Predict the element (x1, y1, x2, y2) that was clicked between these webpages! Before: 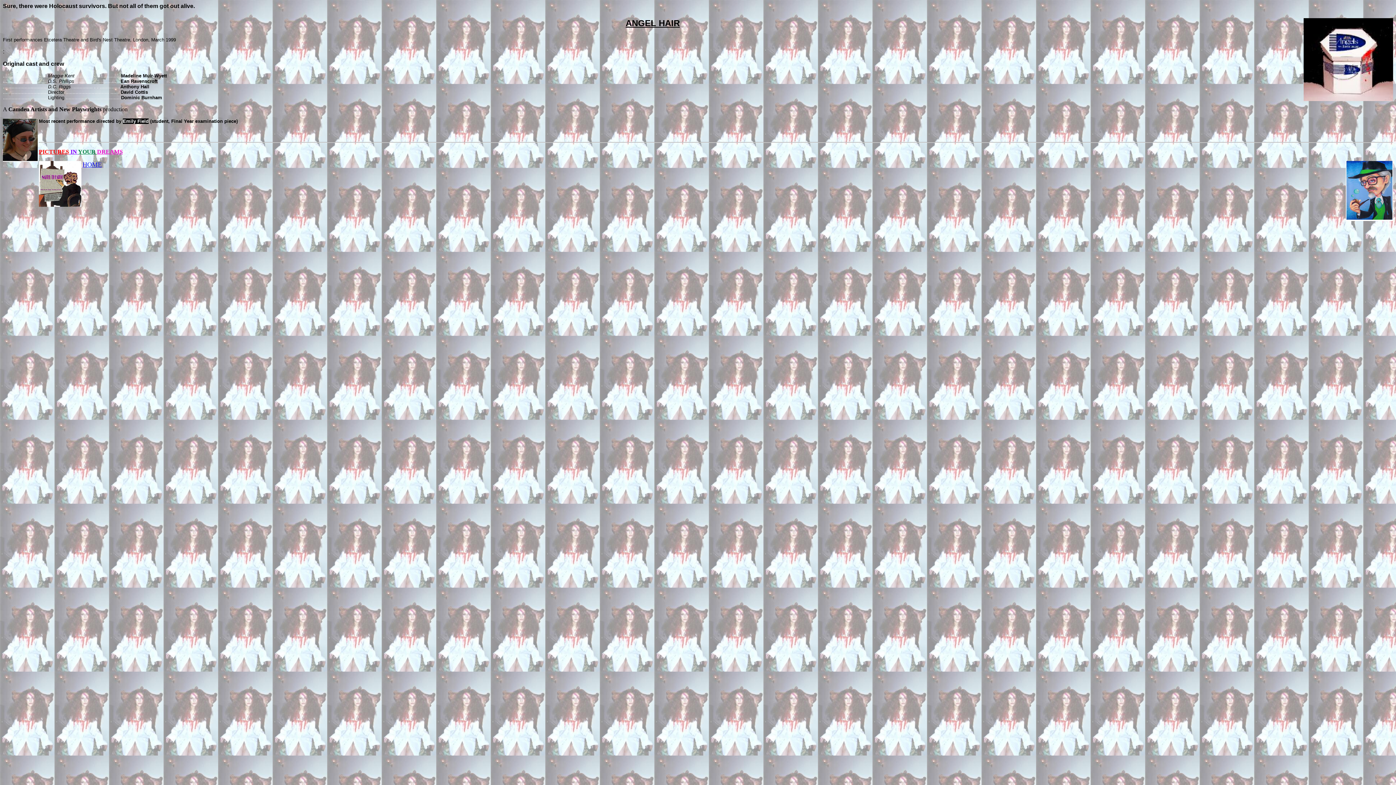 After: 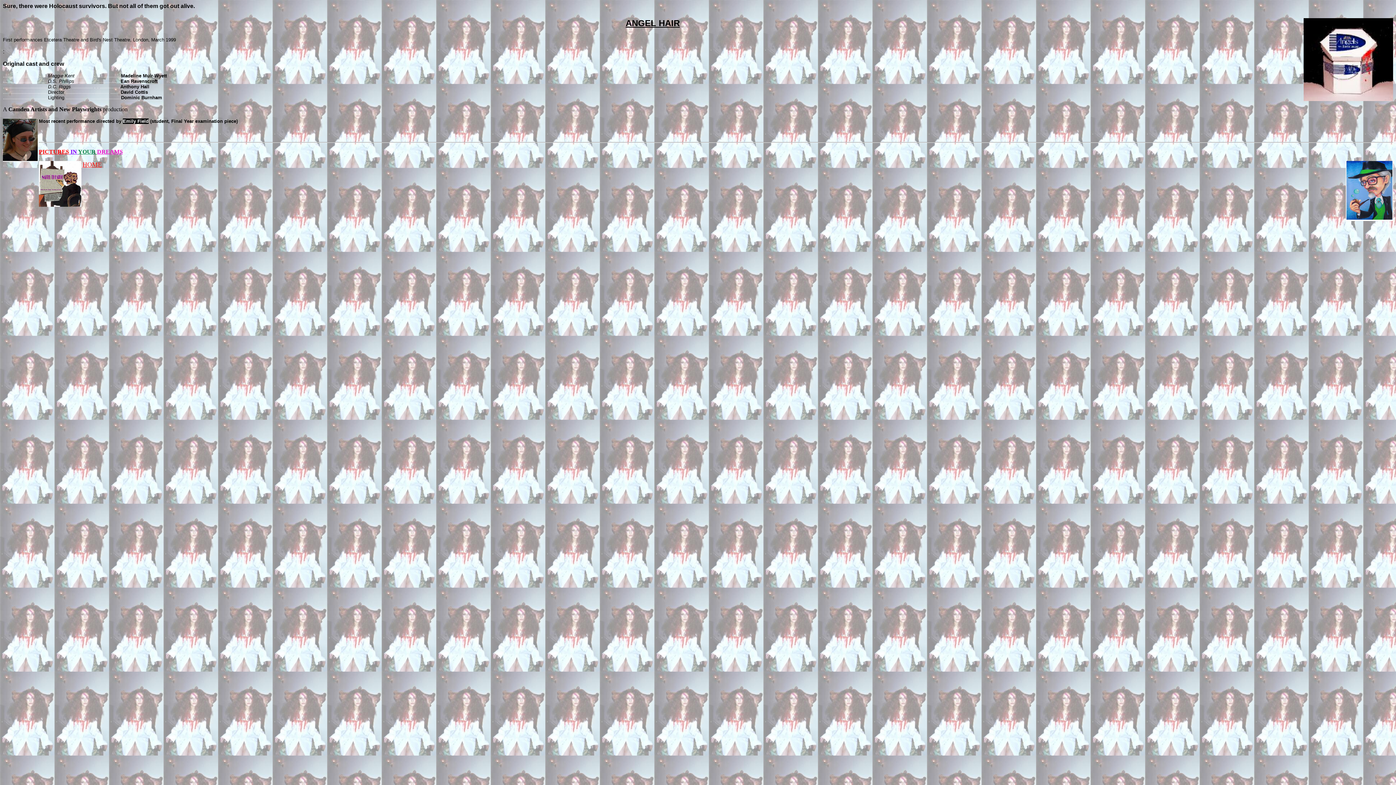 Action: bbox: (82, 161, 101, 168) label: HOME